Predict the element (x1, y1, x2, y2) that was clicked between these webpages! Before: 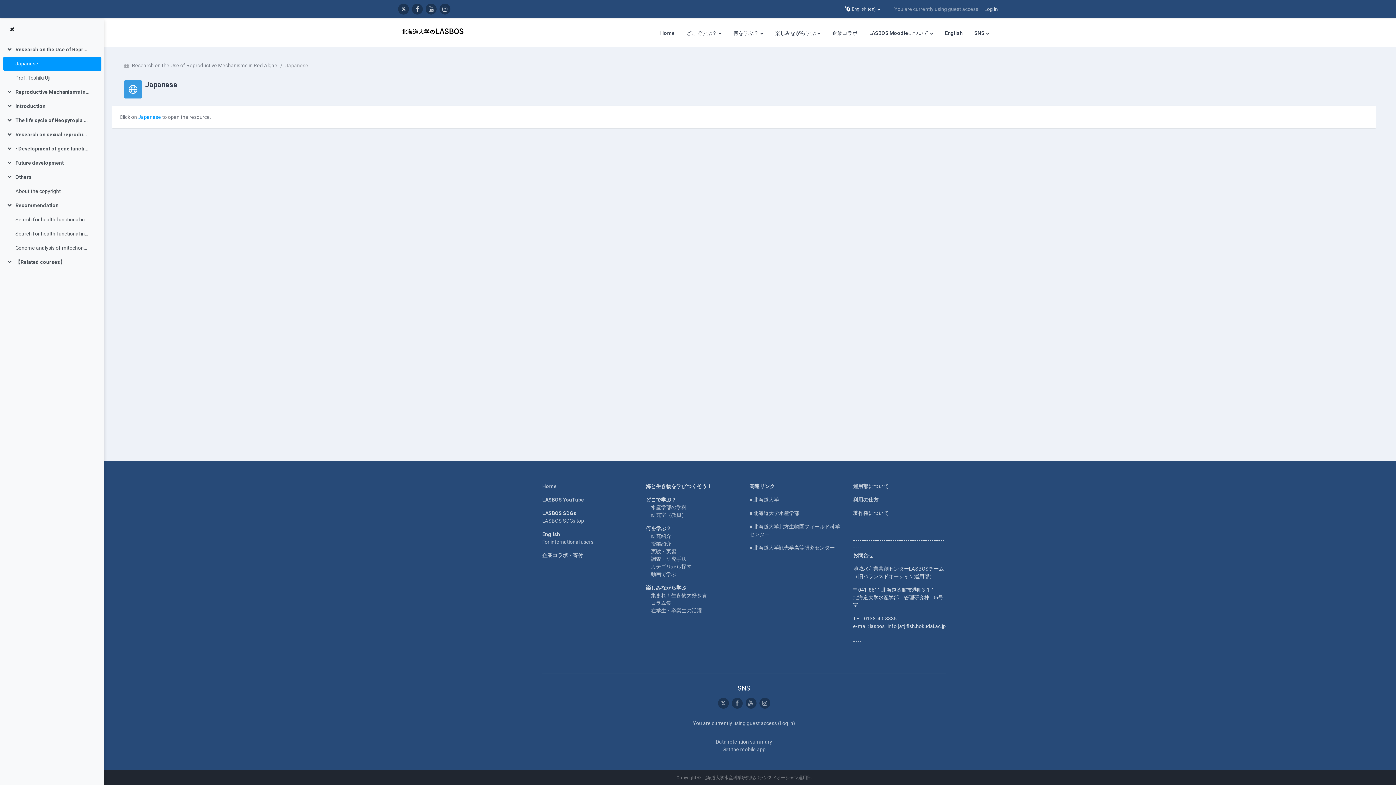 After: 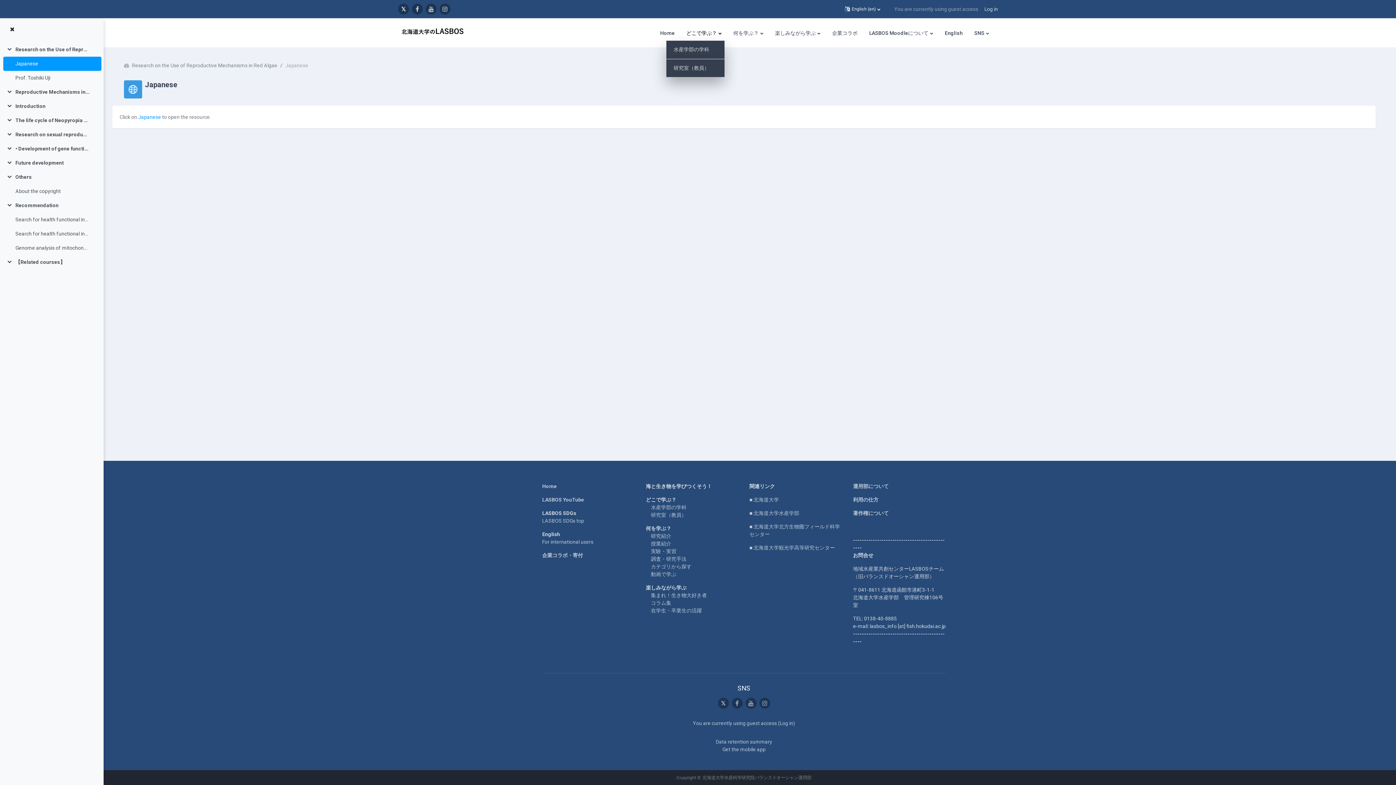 Action: bbox: (683, 26, 724, 40) label: どこで学ぶ？